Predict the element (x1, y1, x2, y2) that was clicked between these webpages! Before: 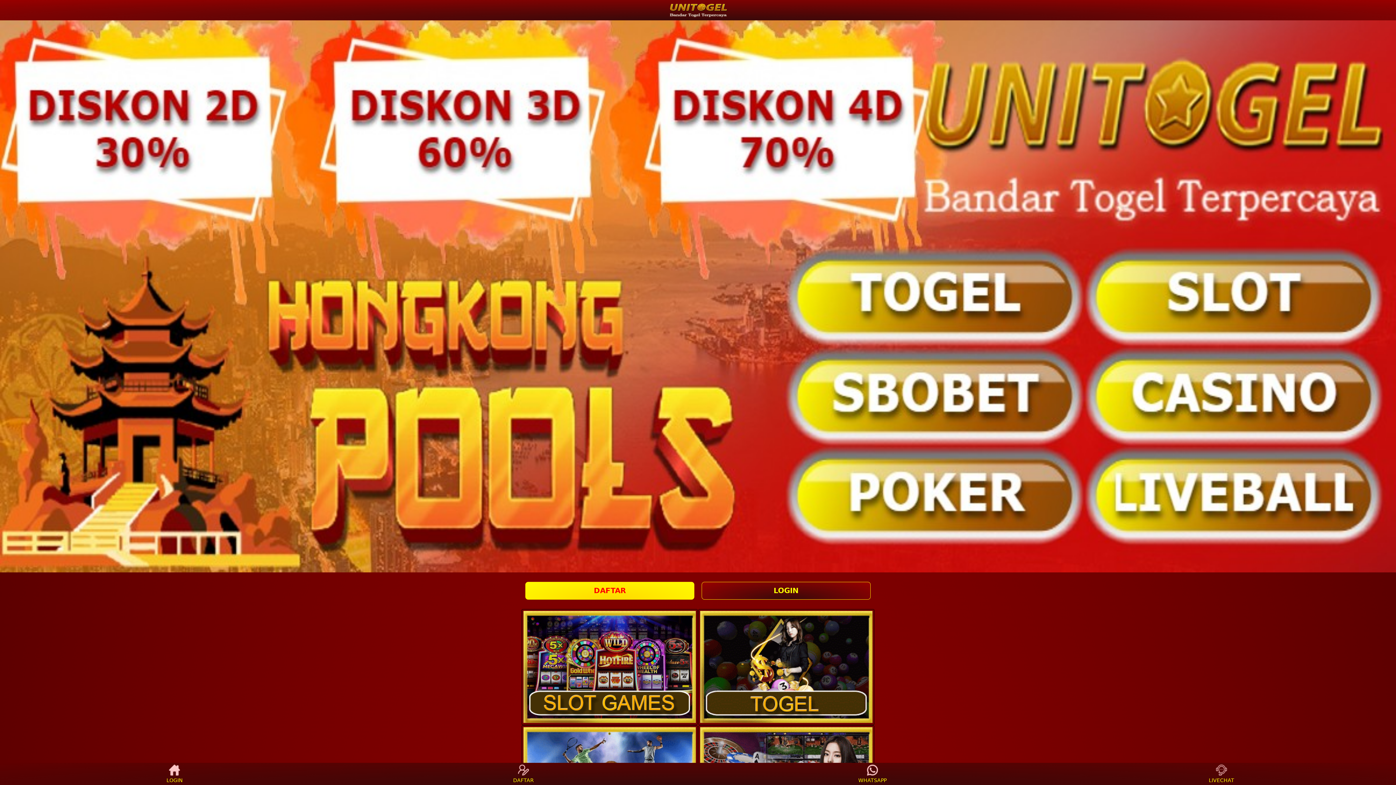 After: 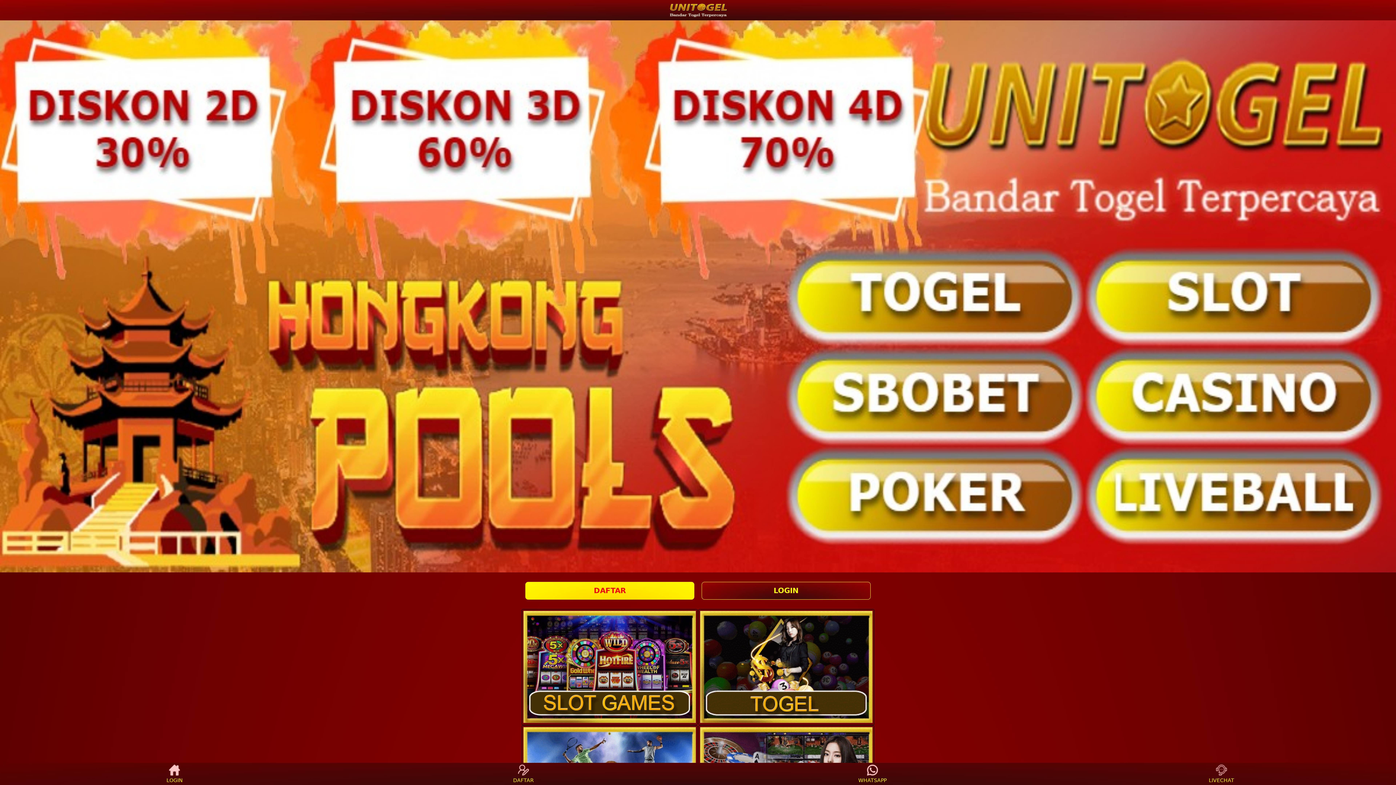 Action: bbox: (523, 610, 696, 723)